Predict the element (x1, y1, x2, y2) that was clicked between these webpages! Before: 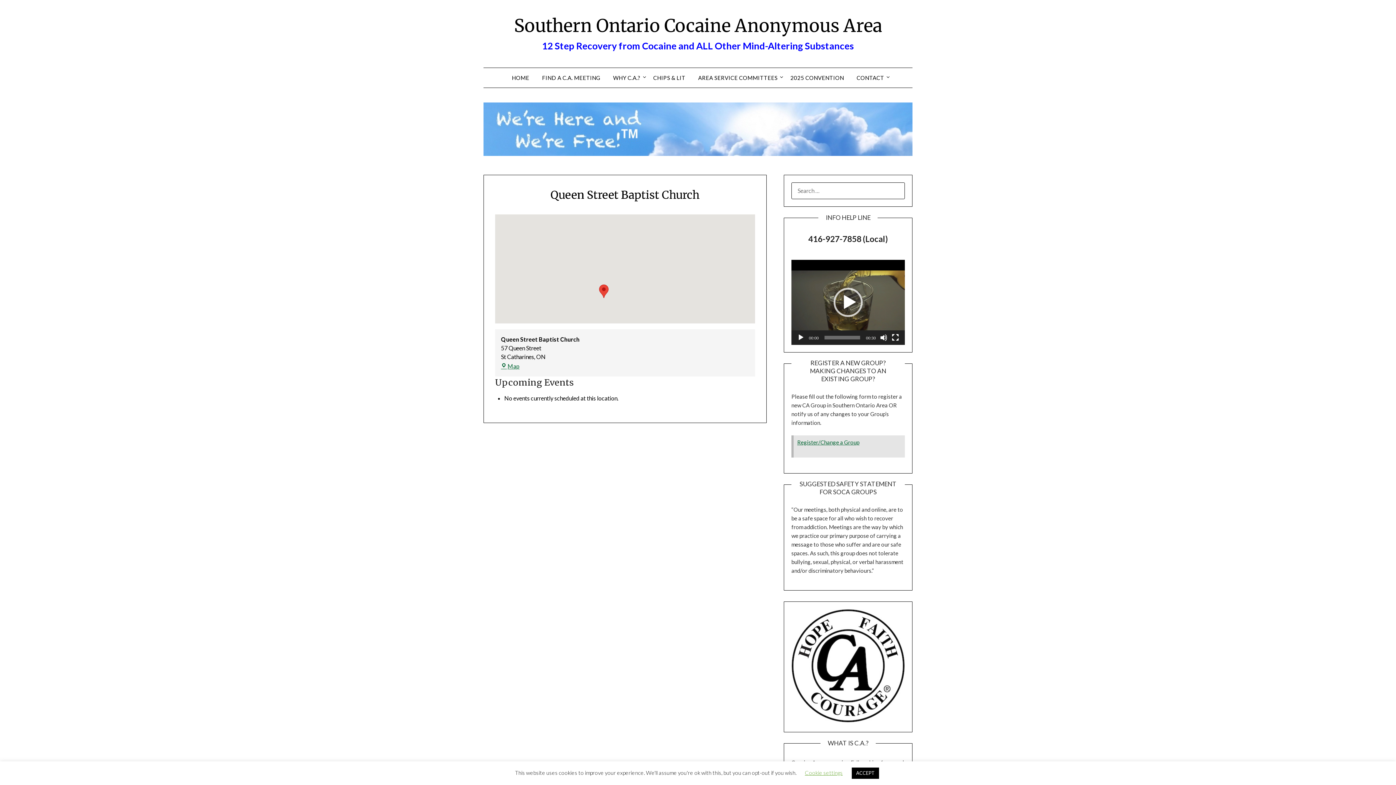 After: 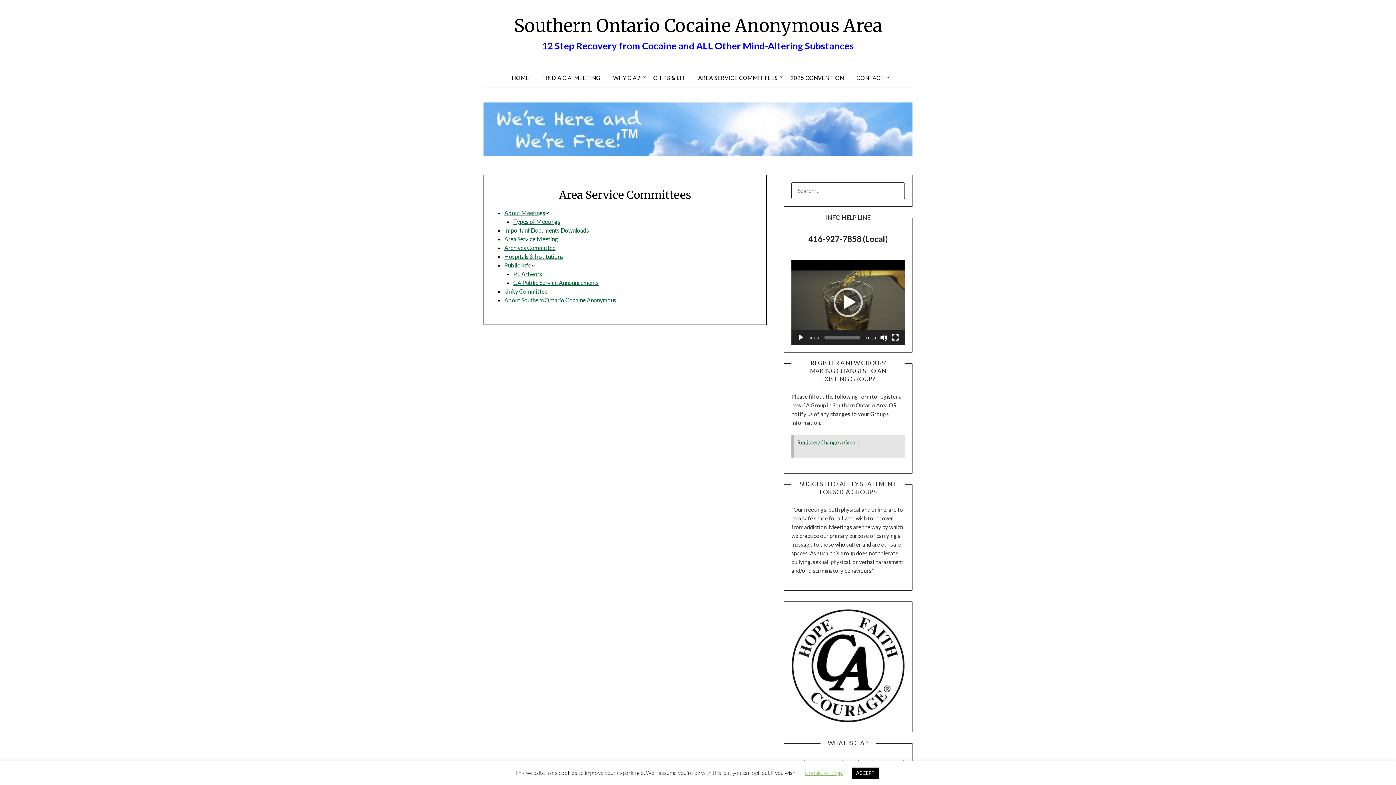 Action: bbox: (692, 68, 783, 87) label: AREA SERVICE COMMITTEES